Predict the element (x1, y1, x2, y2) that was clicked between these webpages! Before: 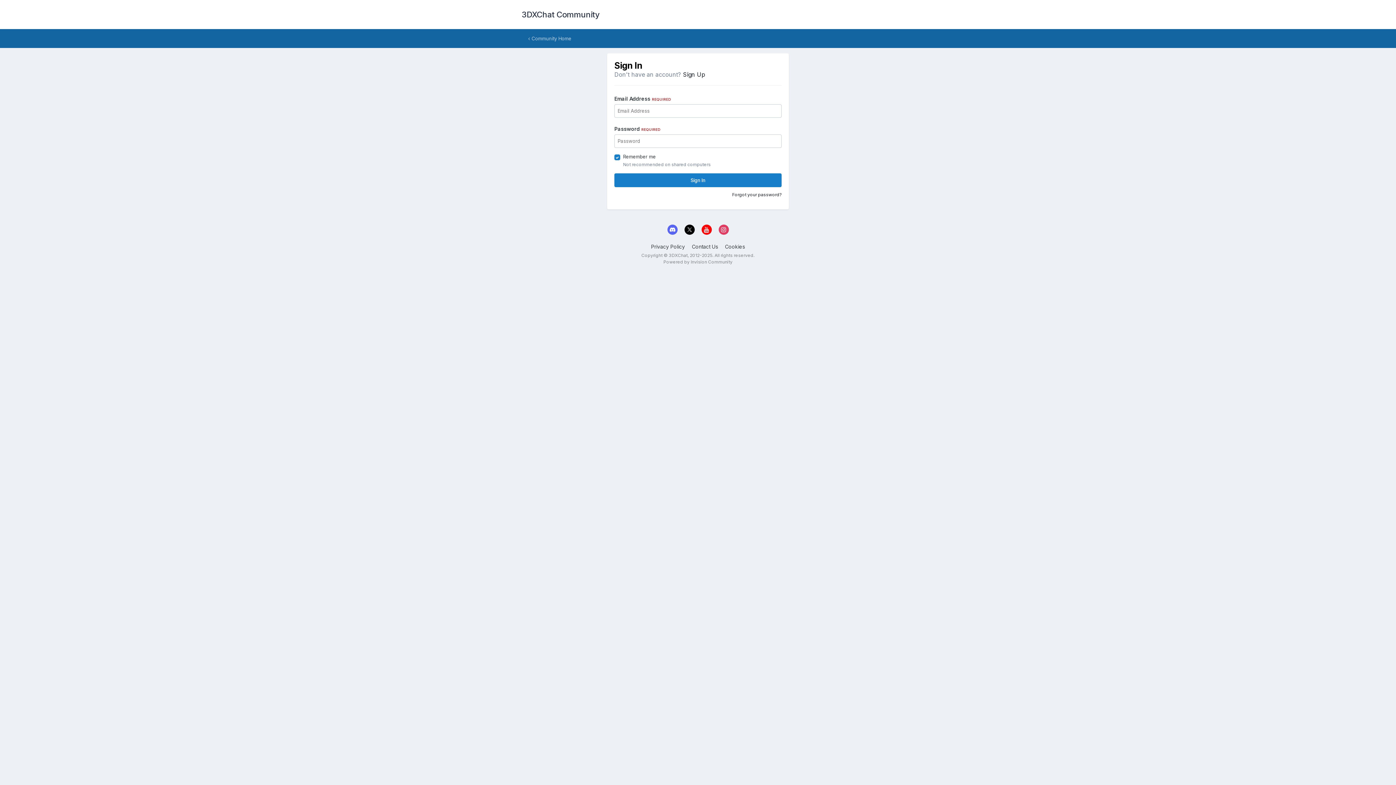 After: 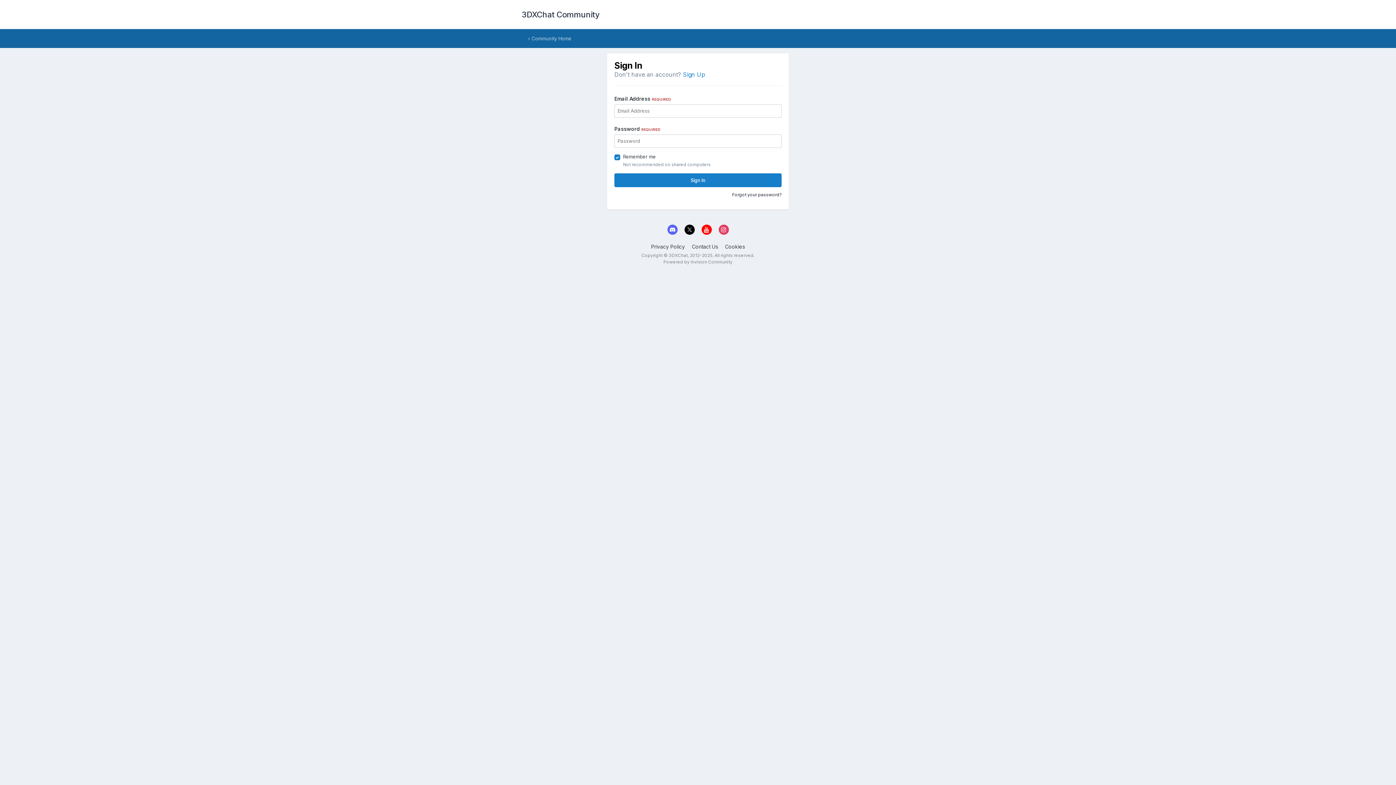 Action: label: Sign Up bbox: (683, 70, 705, 78)